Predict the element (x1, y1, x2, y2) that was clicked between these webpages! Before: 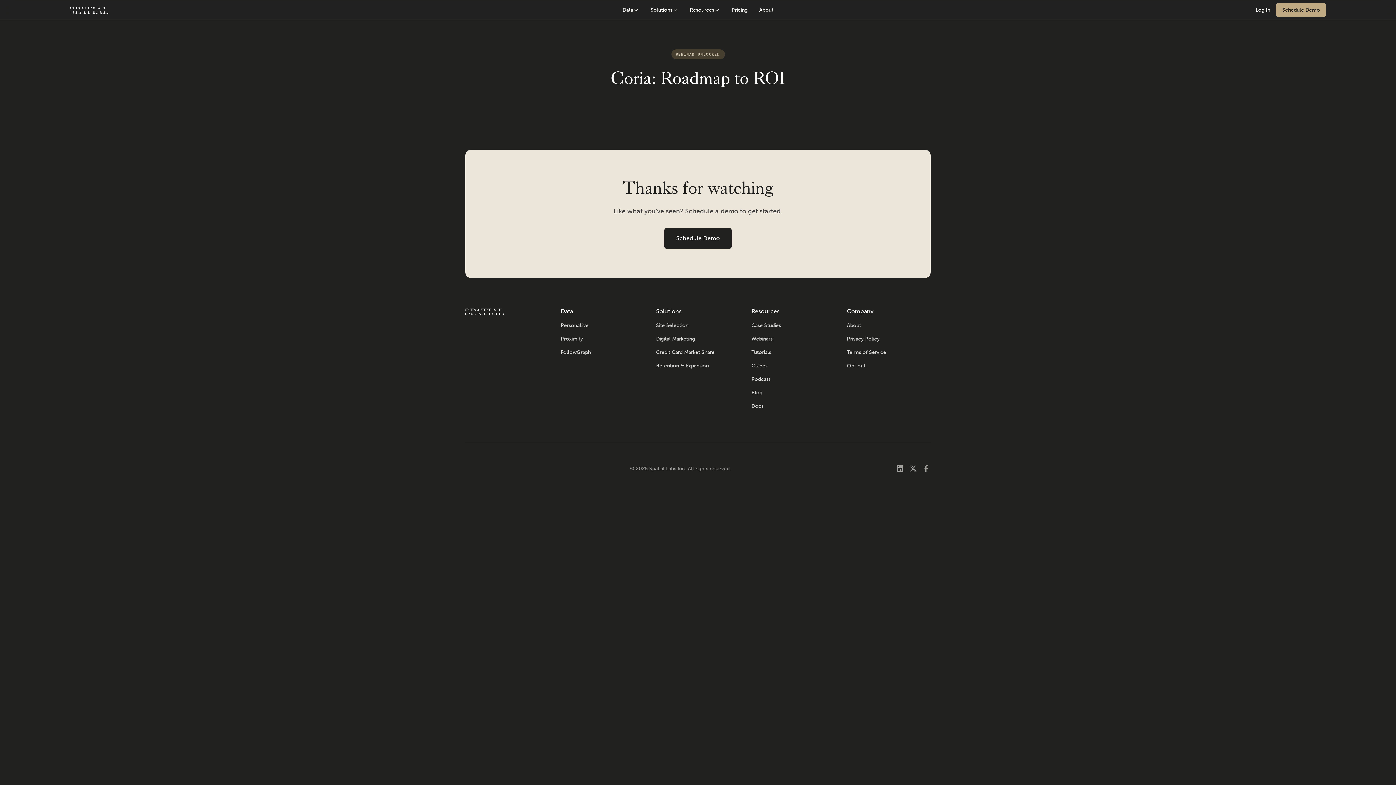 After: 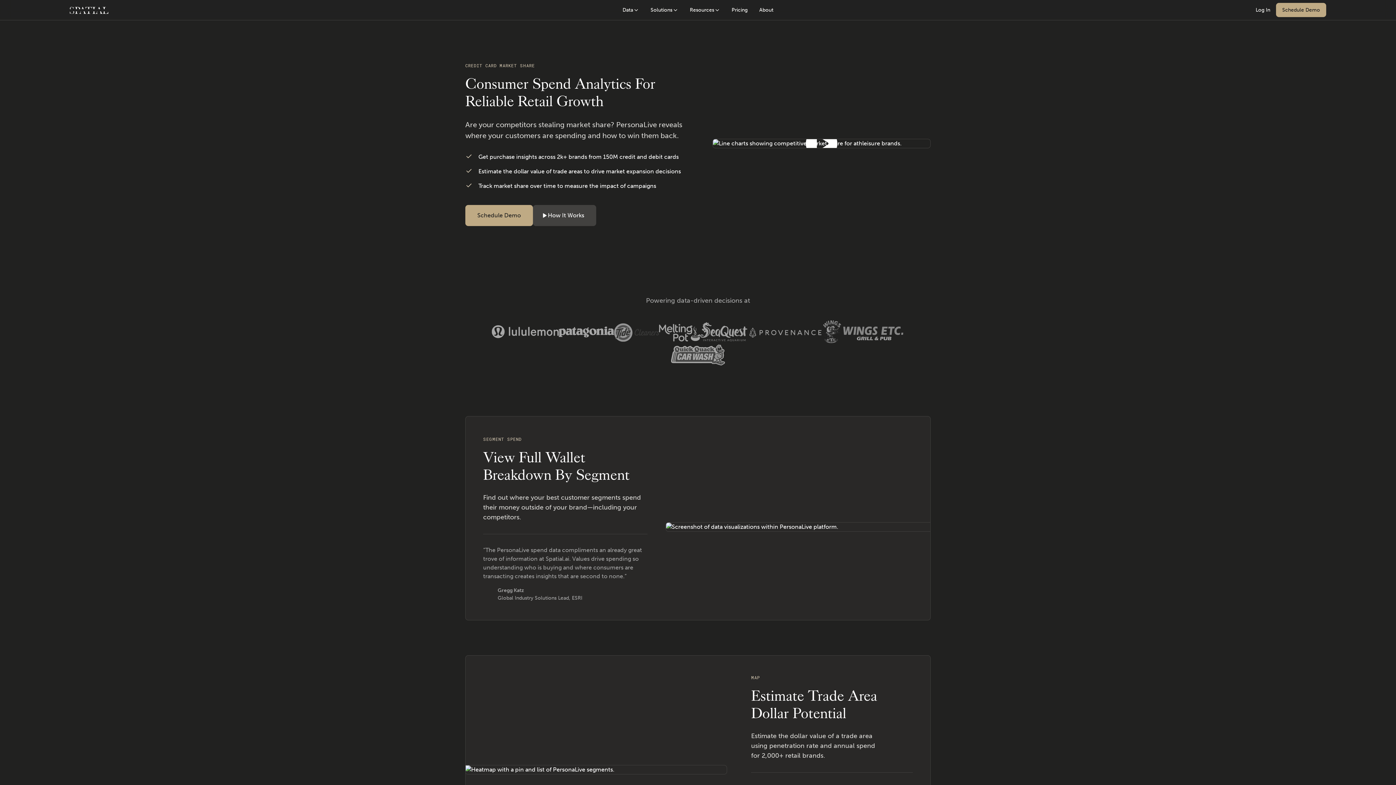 Action: bbox: (656, 345, 714, 359) label: Credit Card Market Share